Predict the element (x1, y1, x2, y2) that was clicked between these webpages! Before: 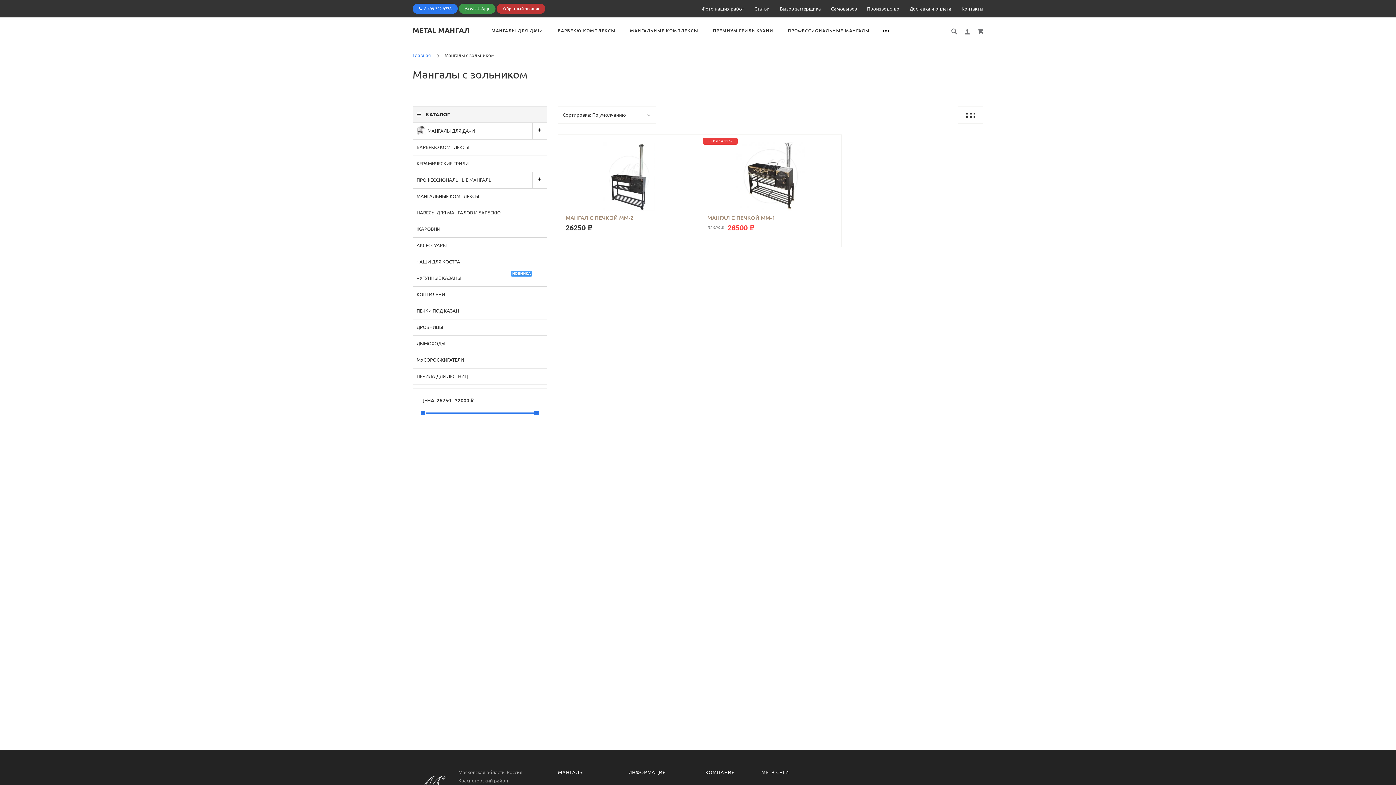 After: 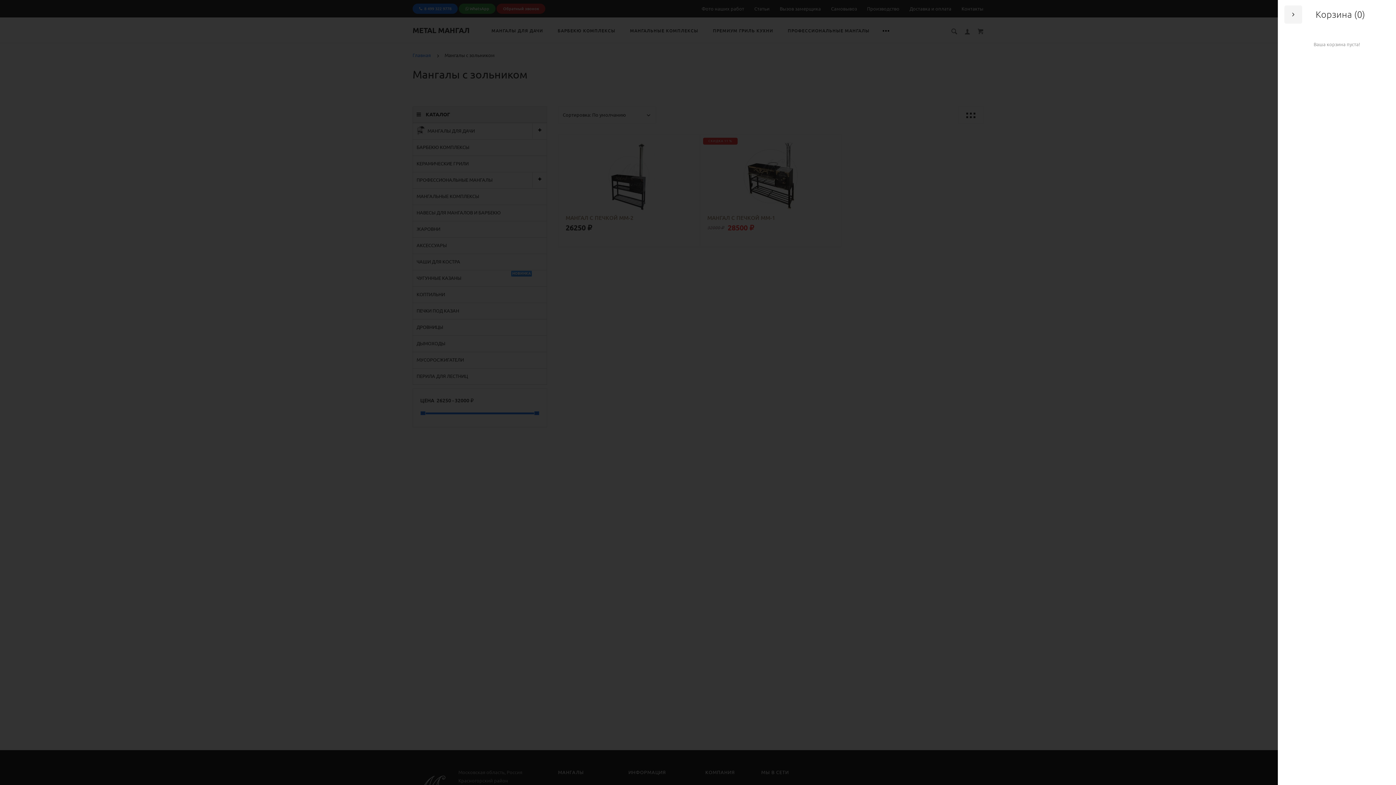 Action: bbox: (977, 28, 983, 34)